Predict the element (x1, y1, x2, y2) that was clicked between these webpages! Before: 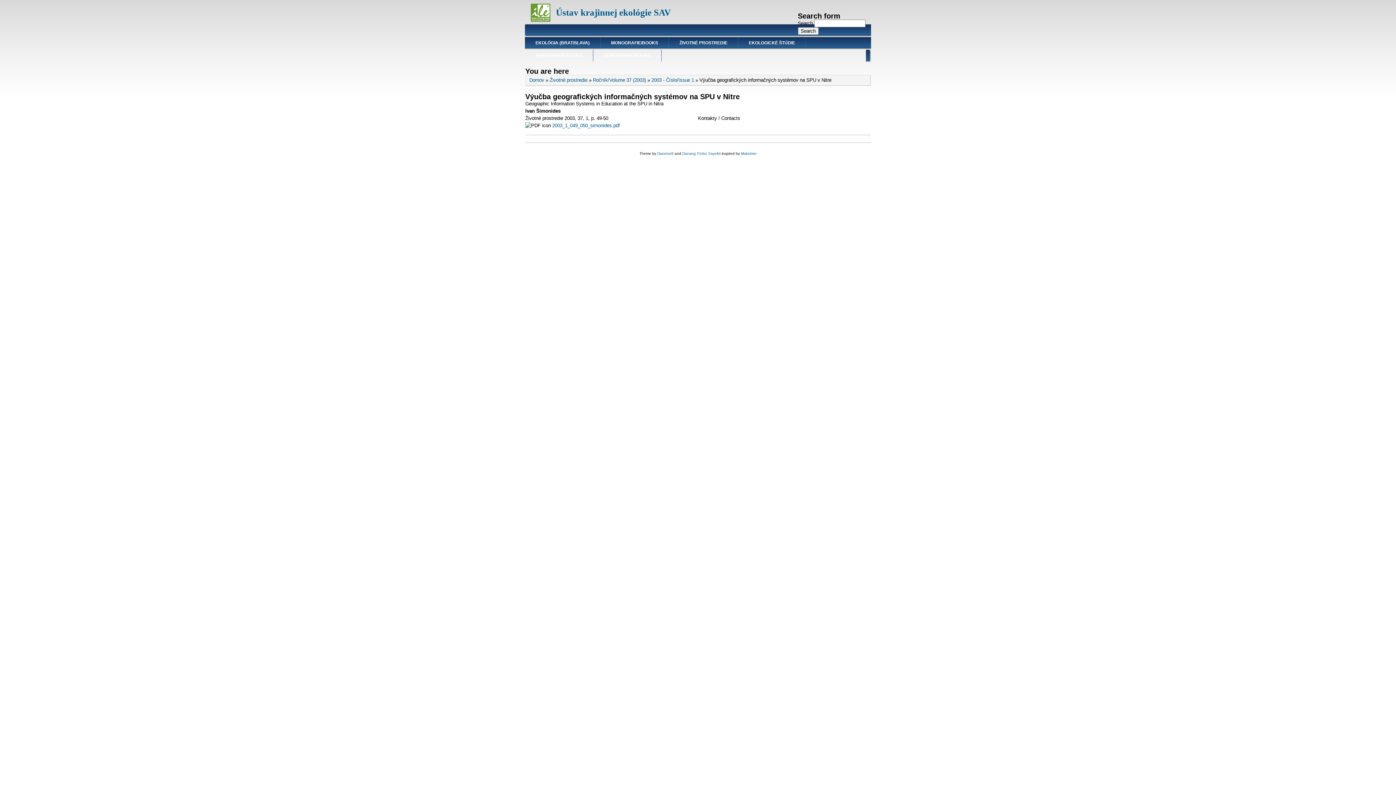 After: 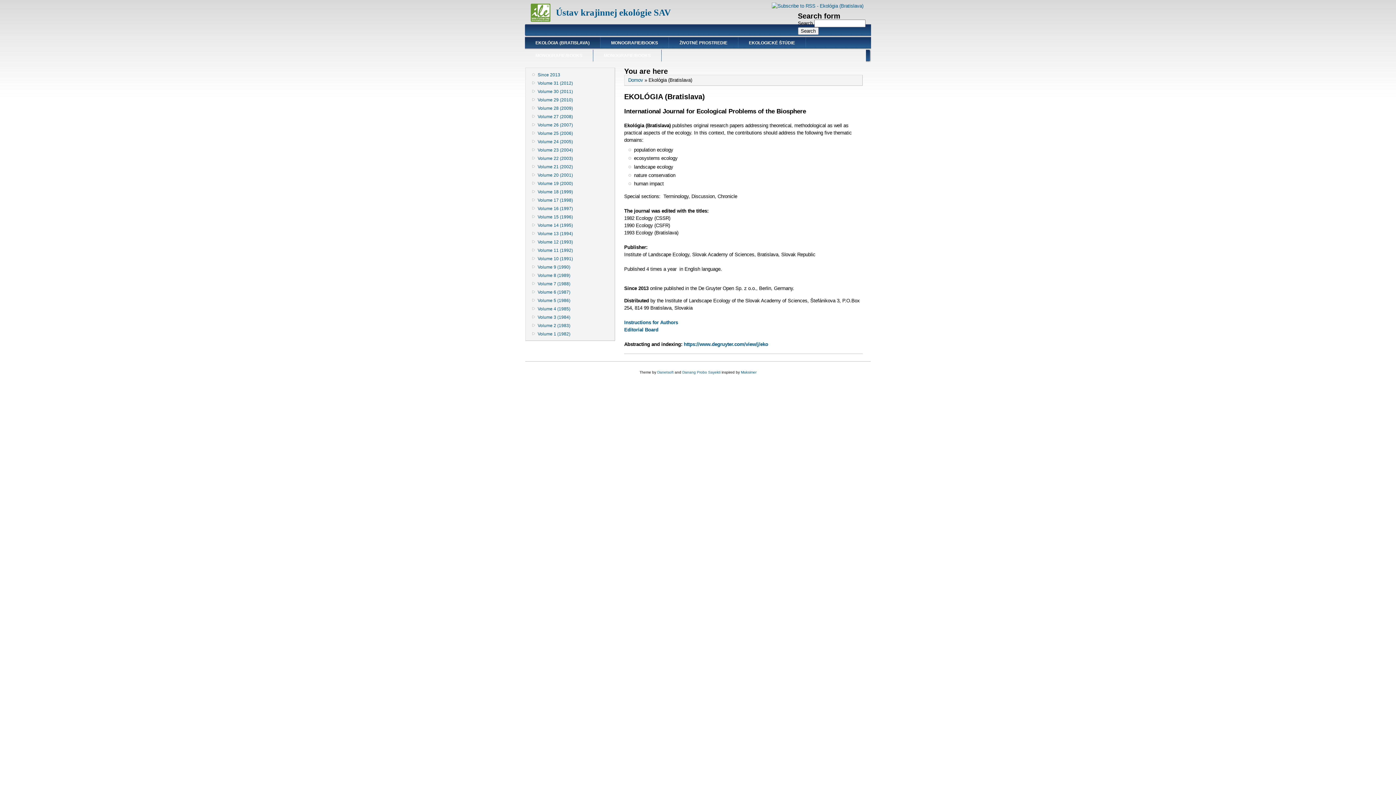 Action: bbox: (525, 36, 600, 48) label: EKOLÓGIA (BRATISLAVA)